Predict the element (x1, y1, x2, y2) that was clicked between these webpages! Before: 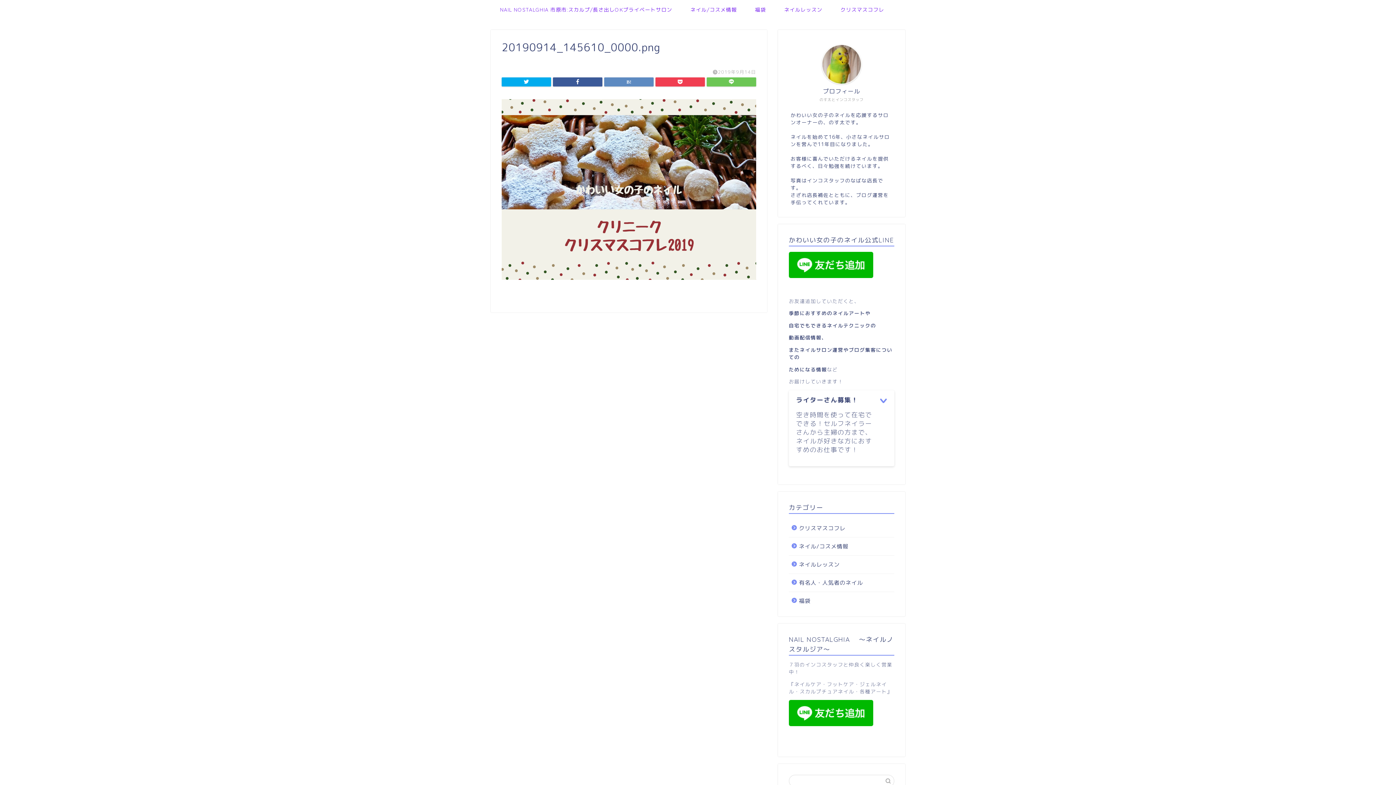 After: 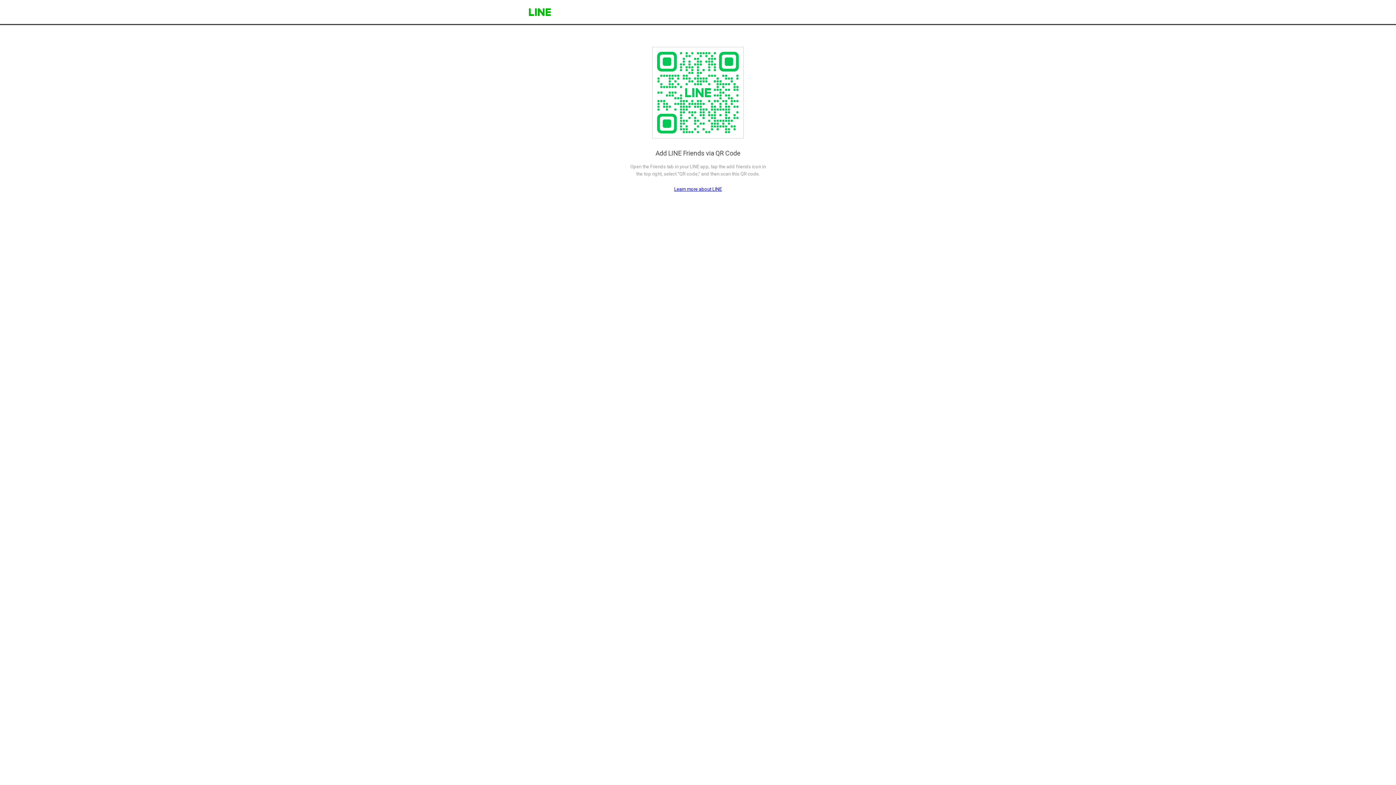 Action: bbox: (789, 252, 894, 278)